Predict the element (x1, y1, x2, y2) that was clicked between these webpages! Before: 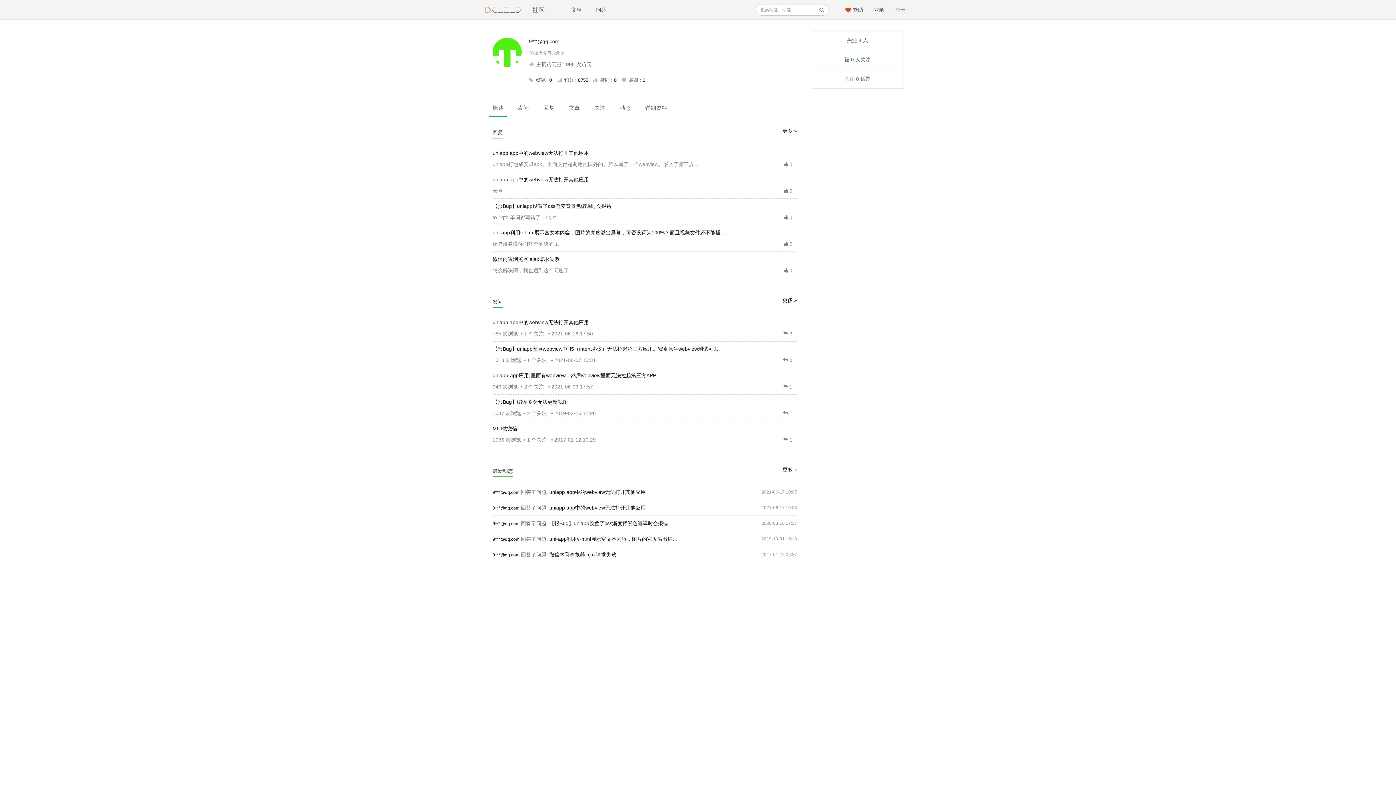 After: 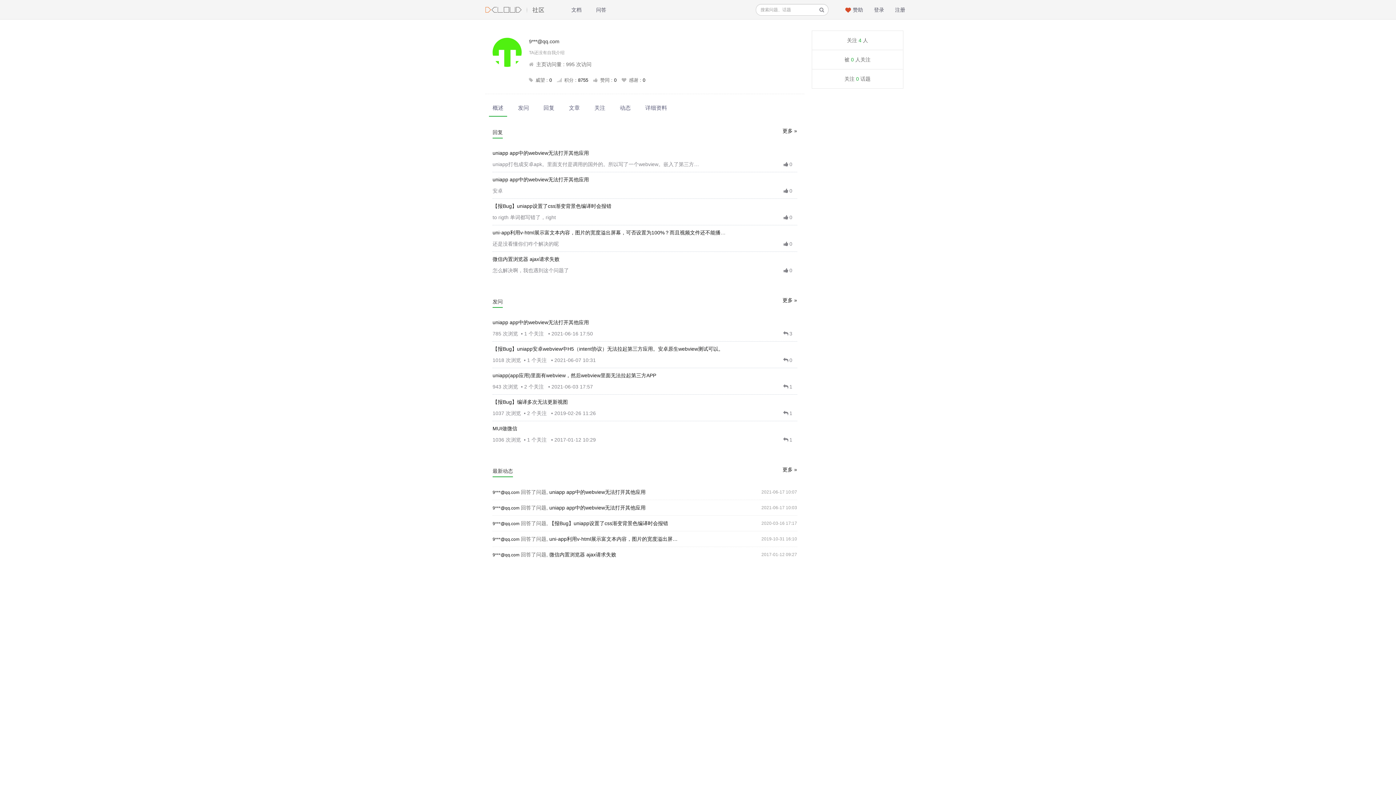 Action: bbox: (782, 356, 793, 364) label: 0